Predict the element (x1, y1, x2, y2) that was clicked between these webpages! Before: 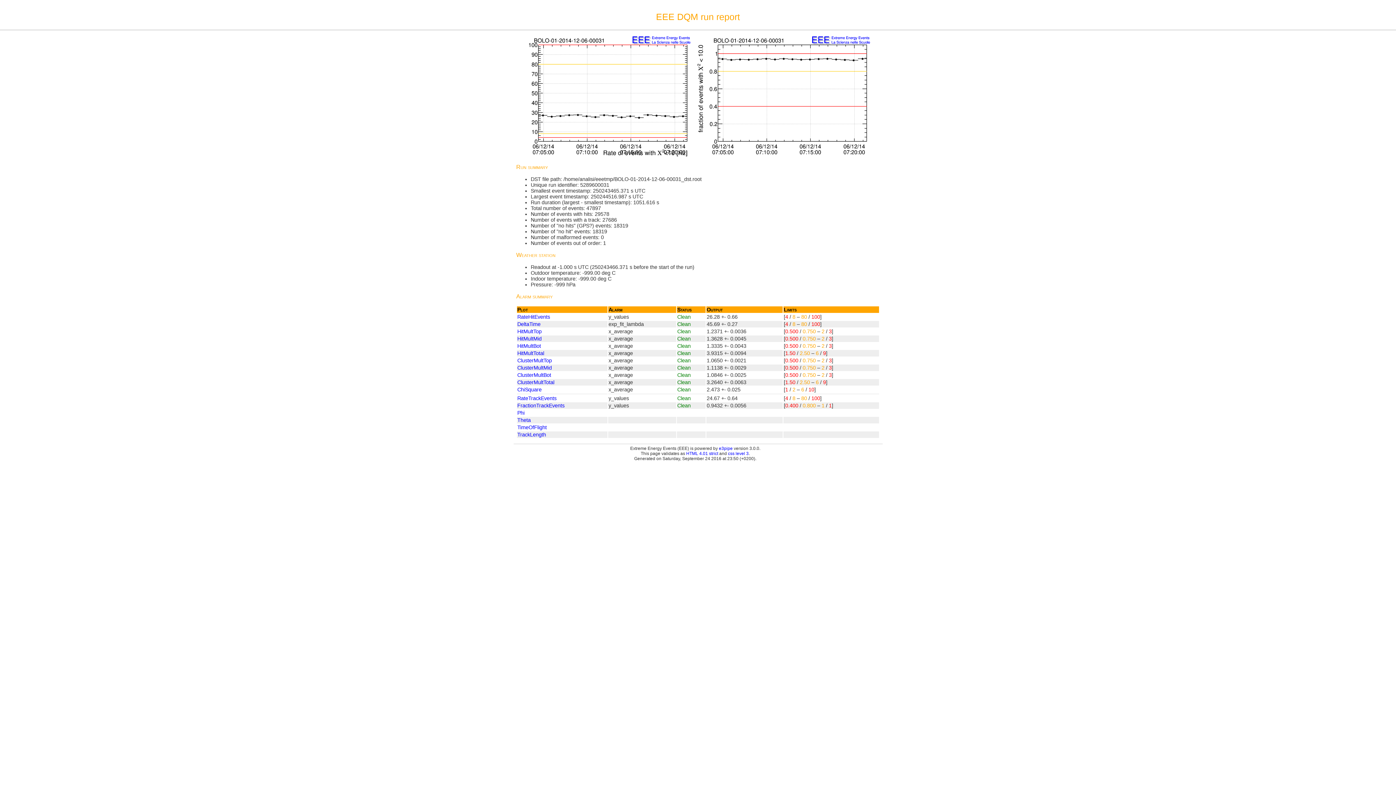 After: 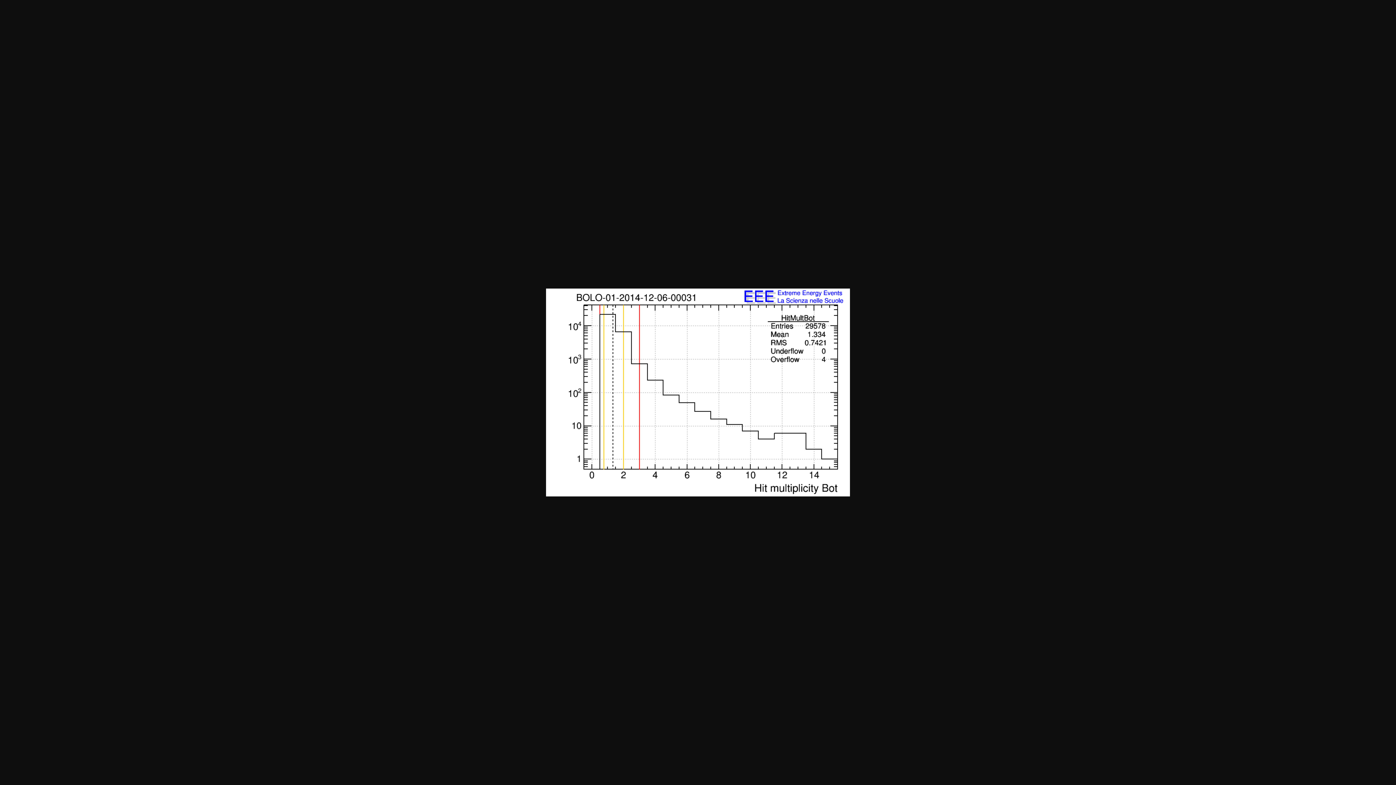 Action: bbox: (517, 343, 541, 348) label: HitMultBot